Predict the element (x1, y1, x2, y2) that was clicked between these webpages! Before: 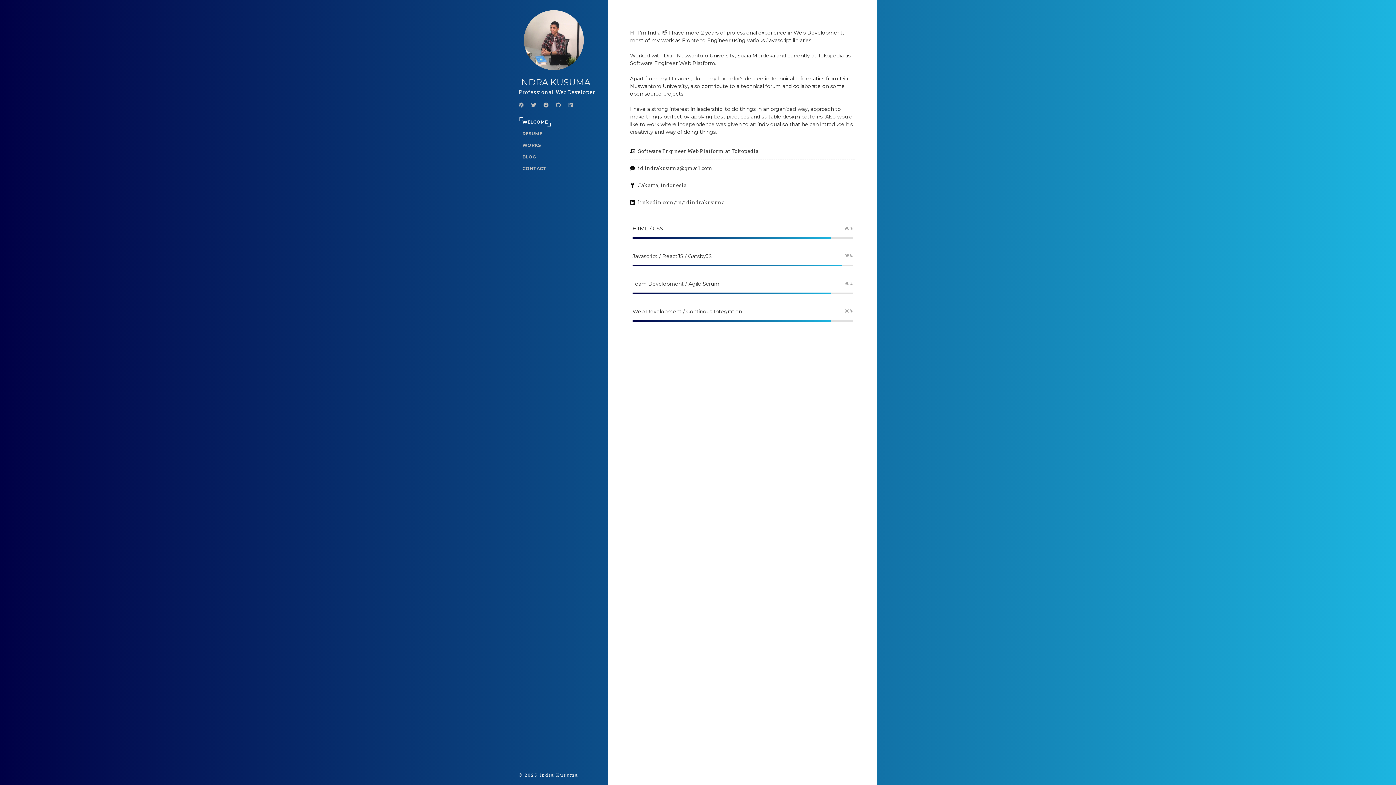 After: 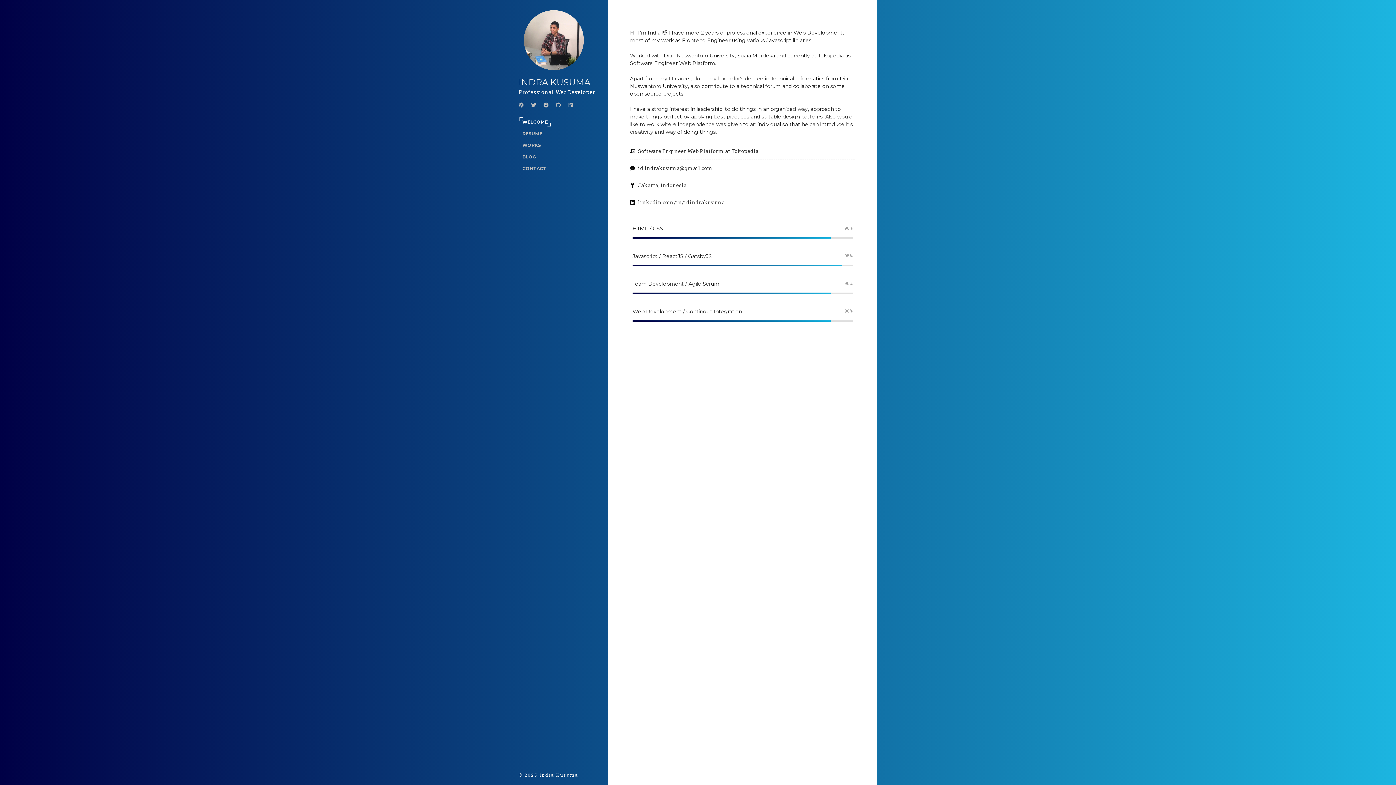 Action: bbox: (638, 198, 725, 205) label: linkedin.com/in/idindrakusuma